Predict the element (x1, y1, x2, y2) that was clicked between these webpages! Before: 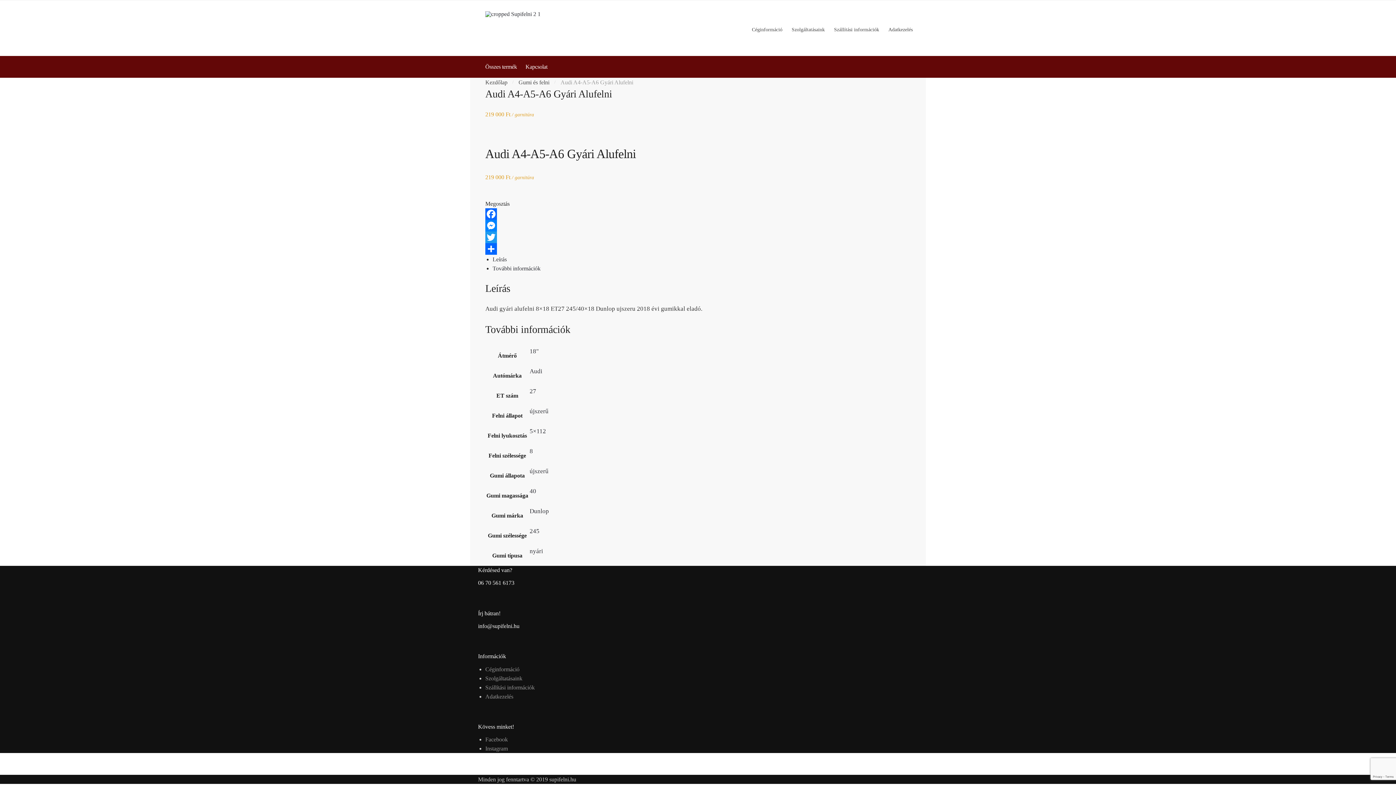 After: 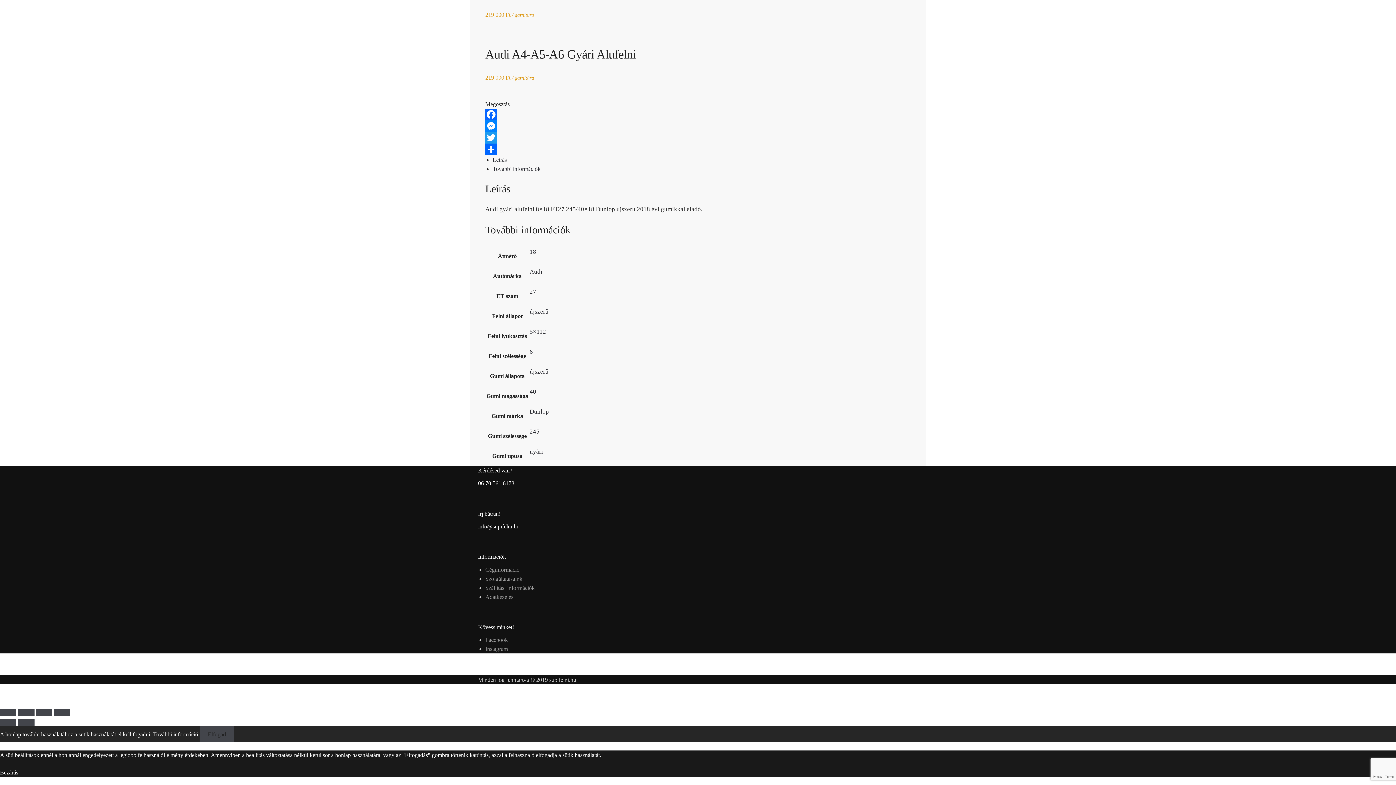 Action: label: Leírás bbox: (492, 256, 506, 262)